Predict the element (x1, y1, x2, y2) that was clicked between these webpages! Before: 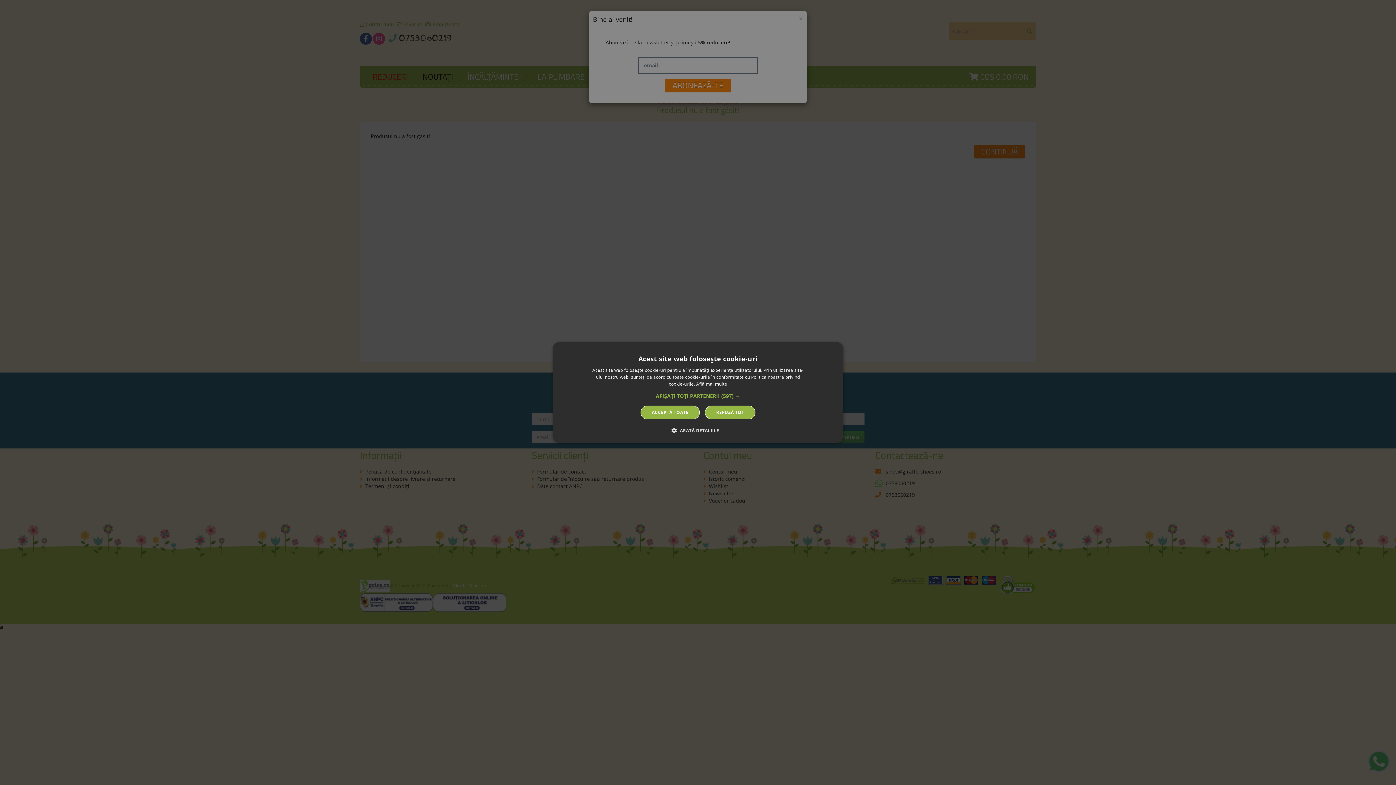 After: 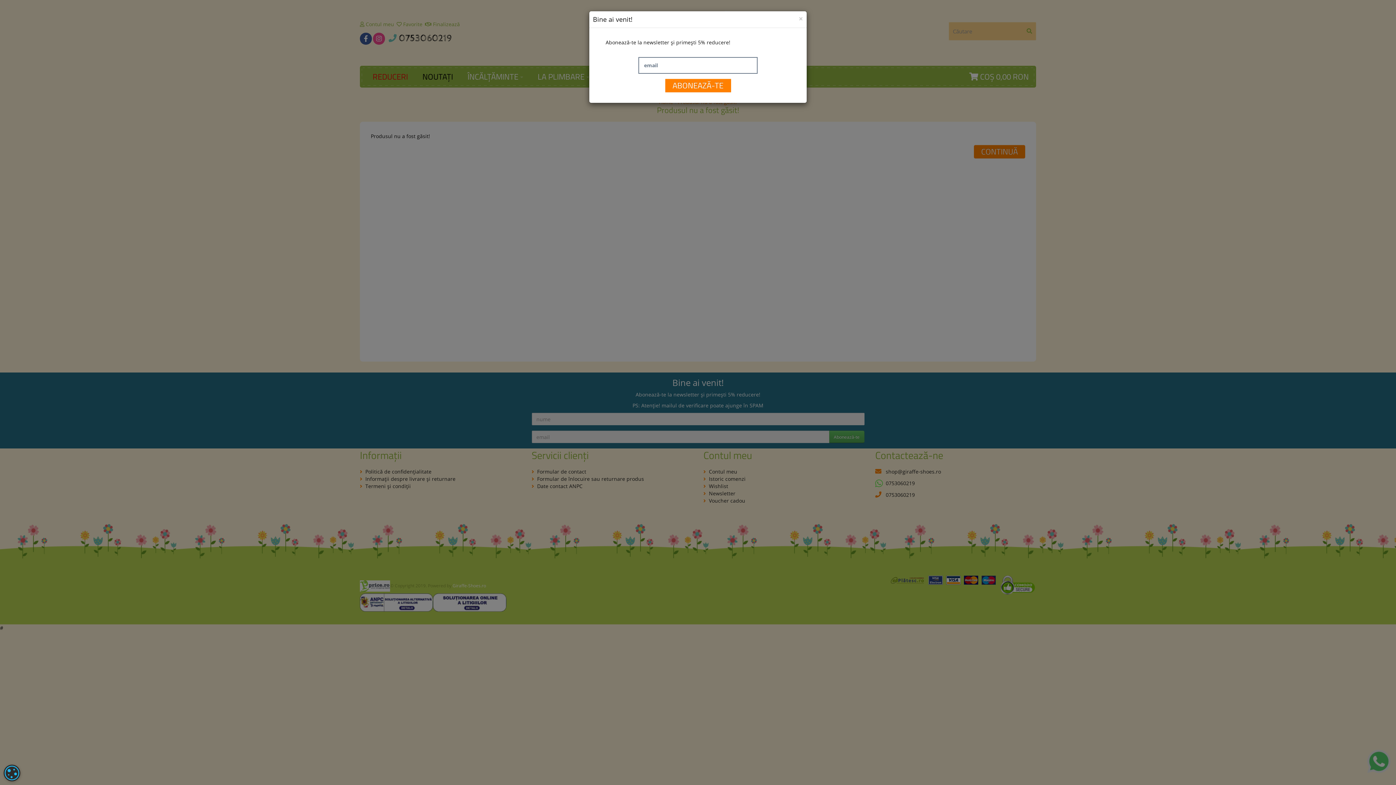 Action: bbox: (705, 405, 755, 419) label: REFUZĂ TOT